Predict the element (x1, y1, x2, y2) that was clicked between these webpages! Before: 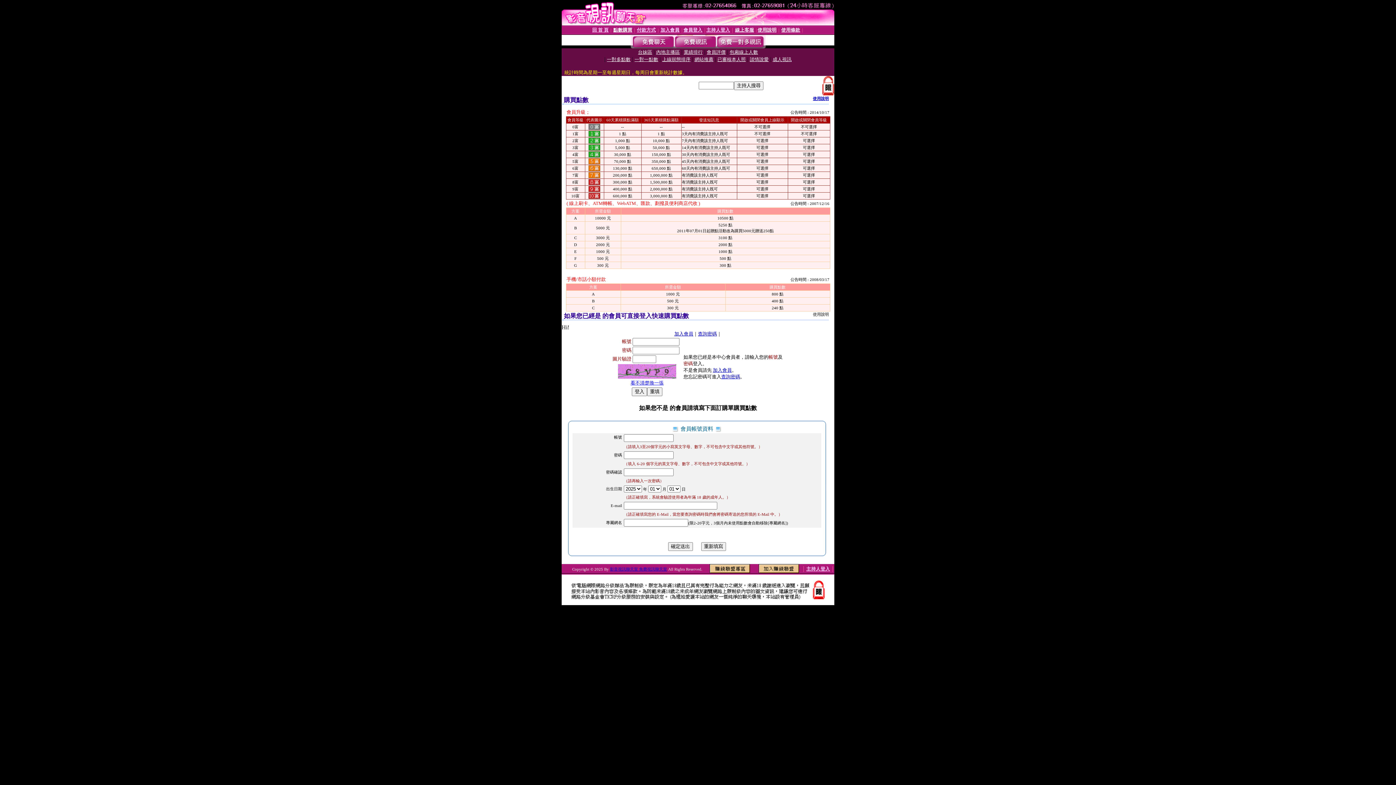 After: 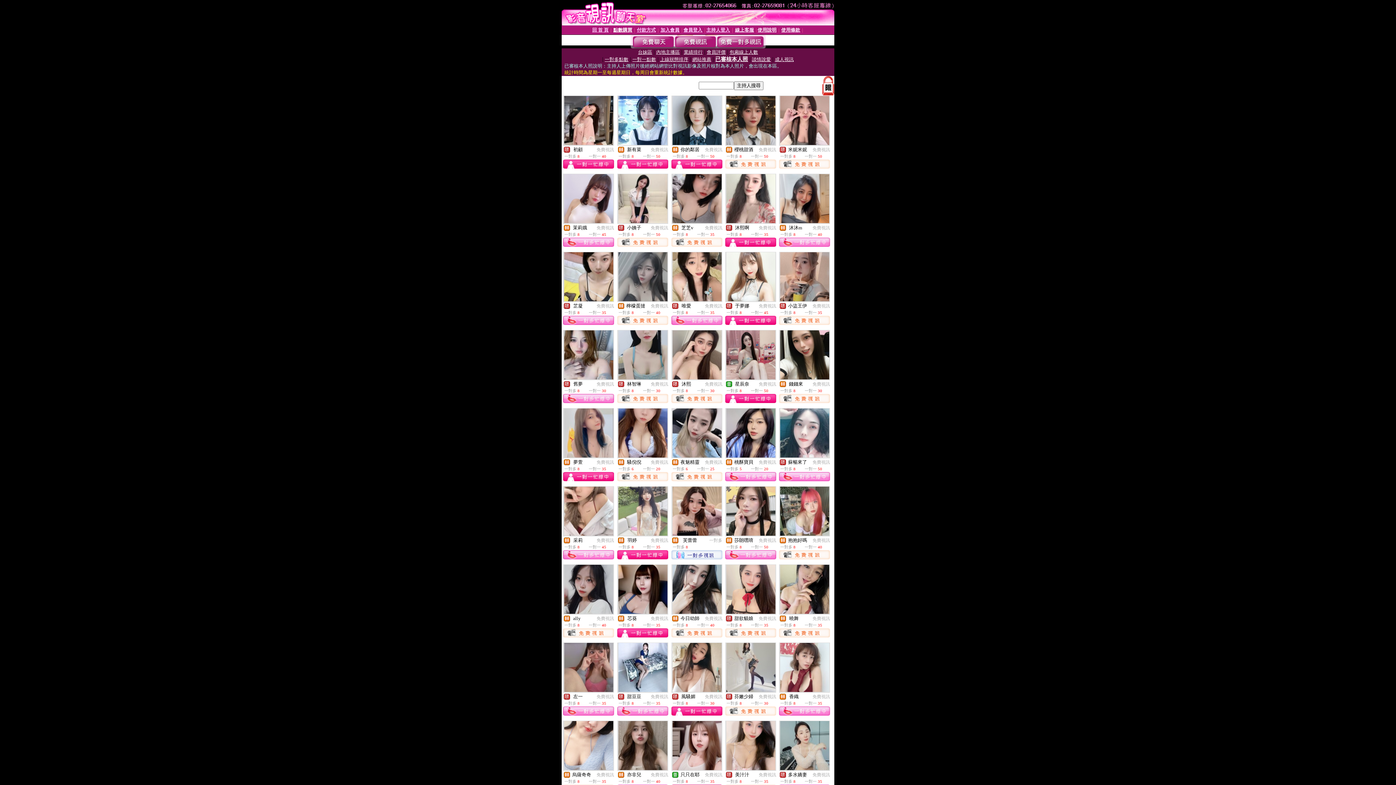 Action: label: 已審核本人照 bbox: (717, 56, 746, 62)